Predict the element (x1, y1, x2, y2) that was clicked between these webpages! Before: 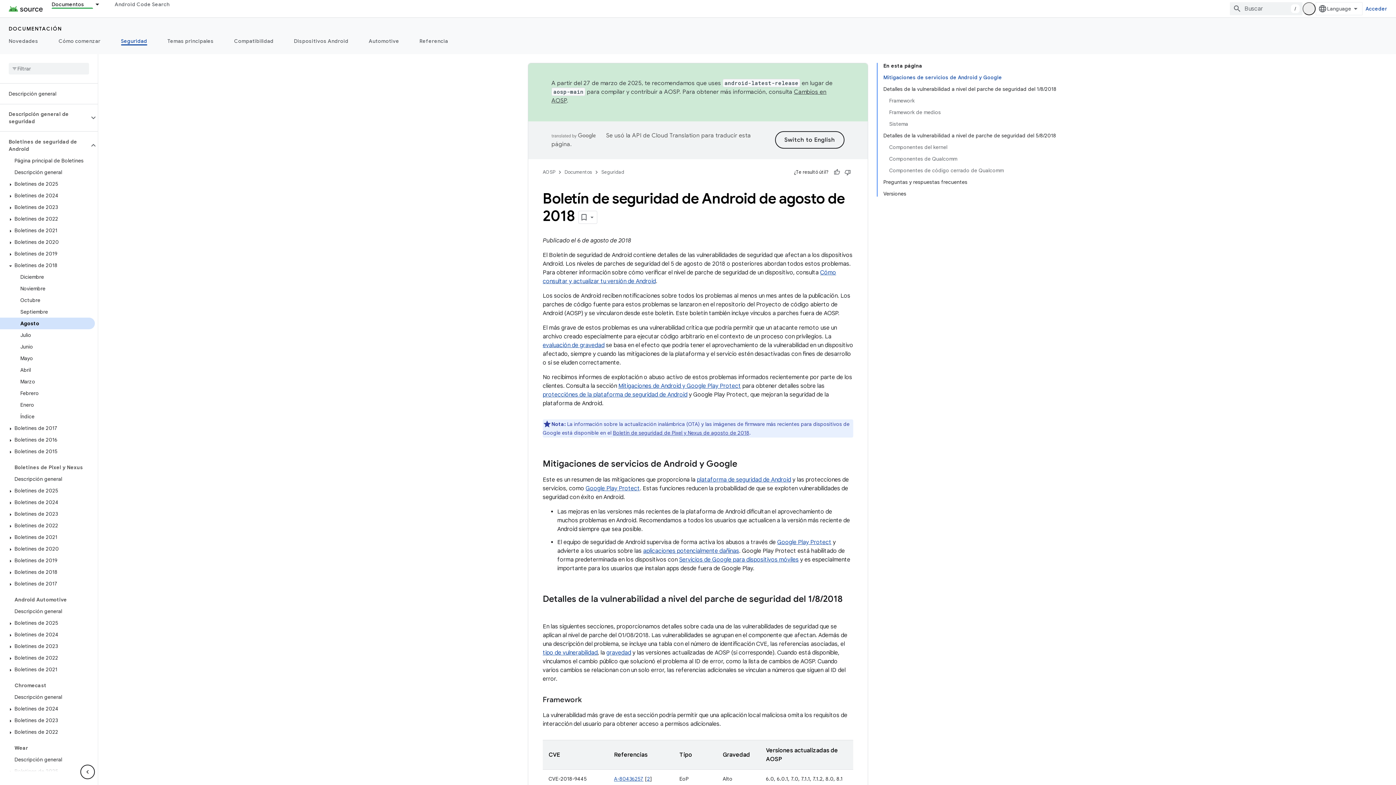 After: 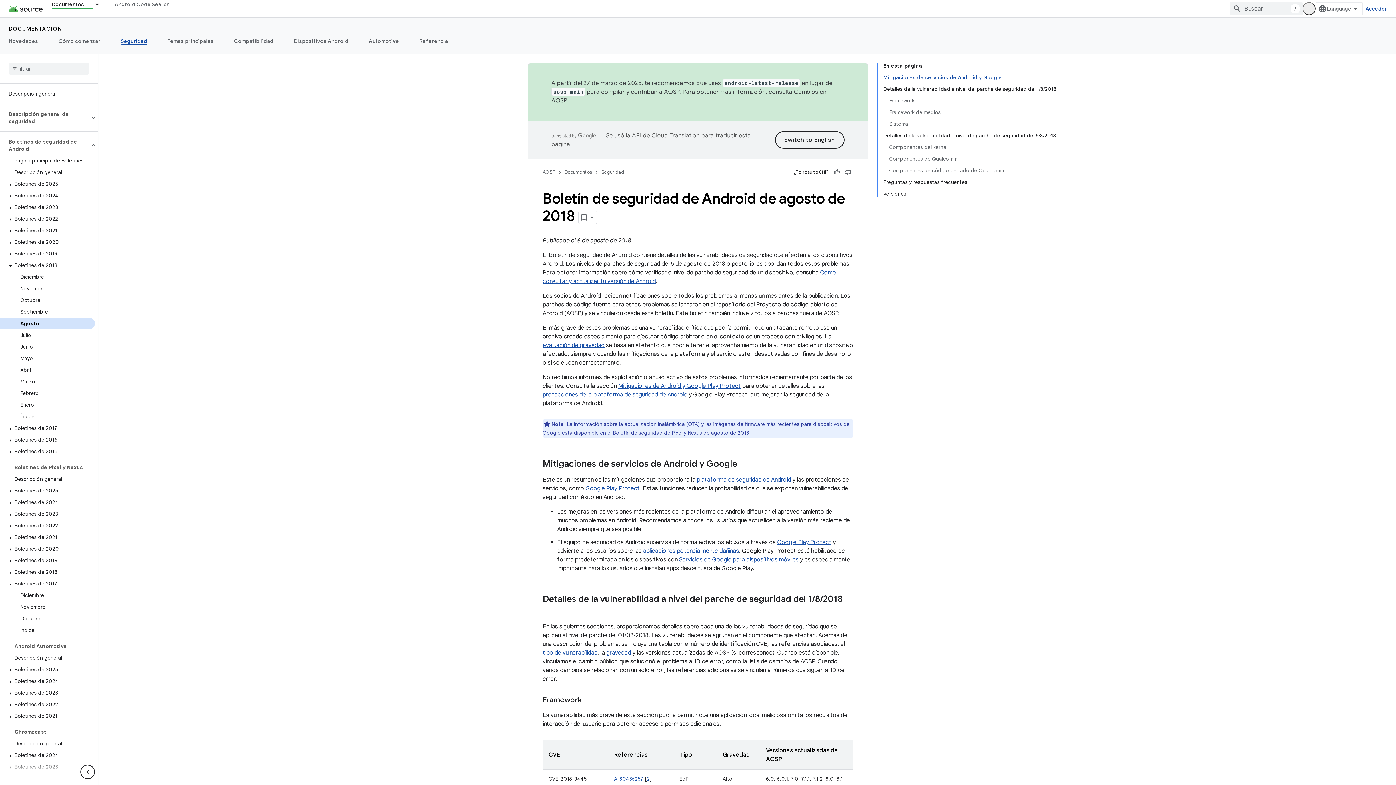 Action: bbox: (6, 581, 14, 588)